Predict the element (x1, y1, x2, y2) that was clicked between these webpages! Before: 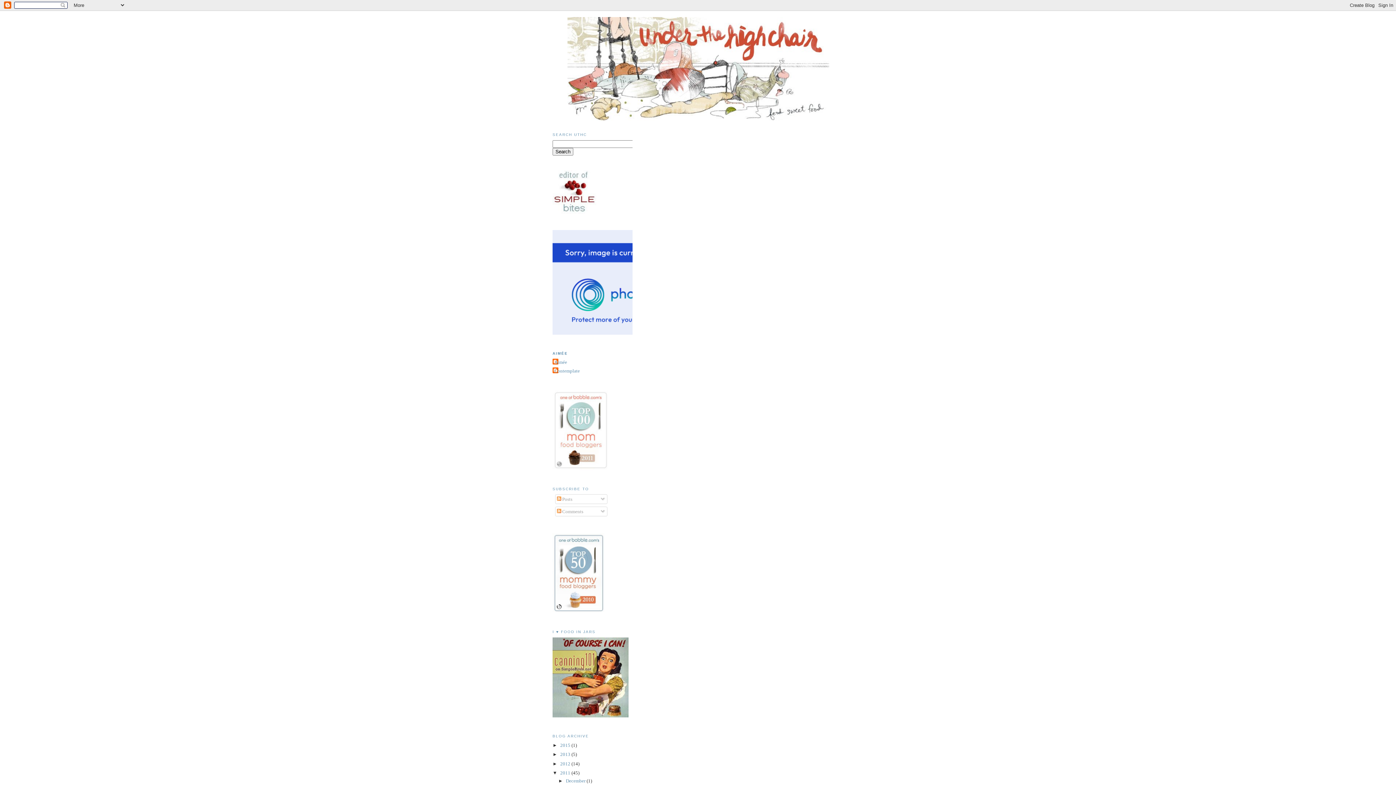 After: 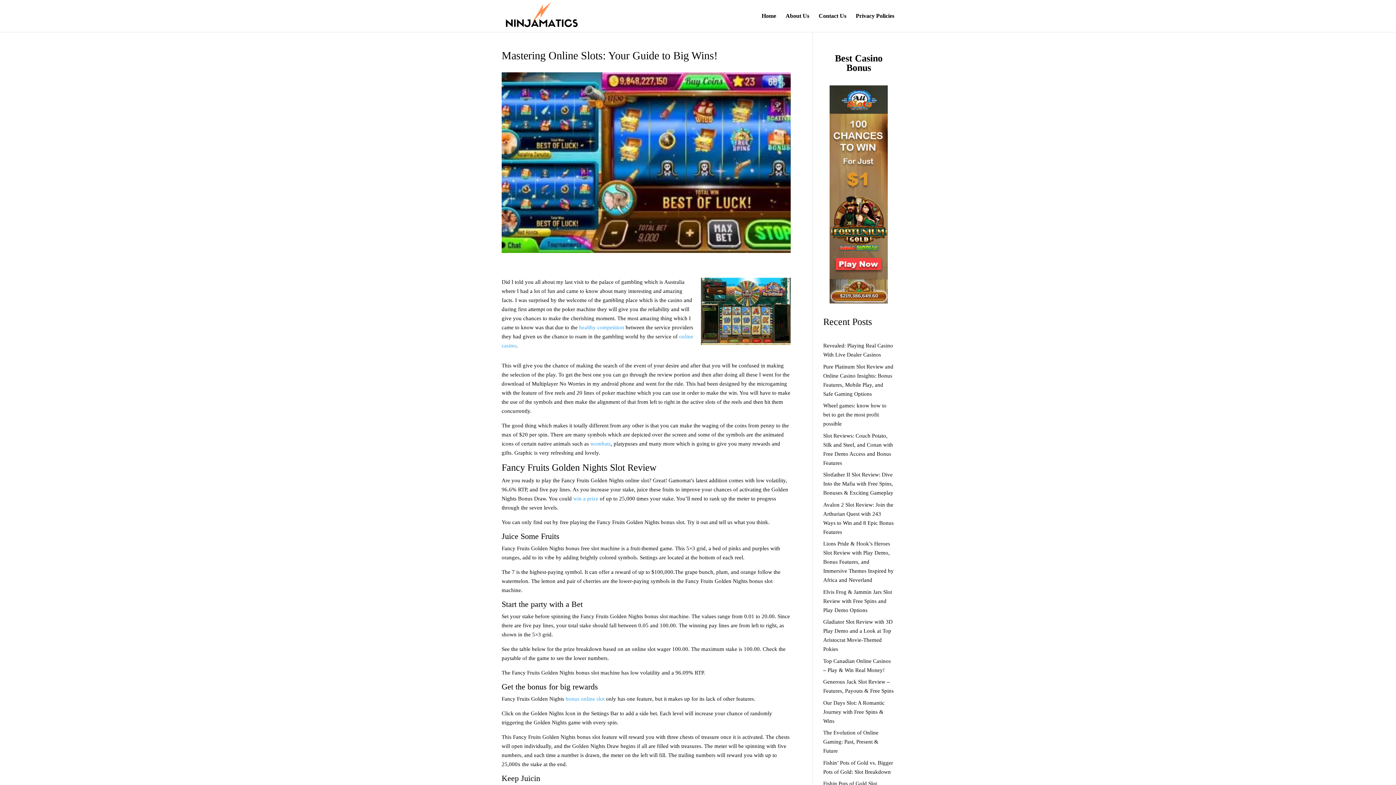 Action: bbox: (552, 330, 709, 335)